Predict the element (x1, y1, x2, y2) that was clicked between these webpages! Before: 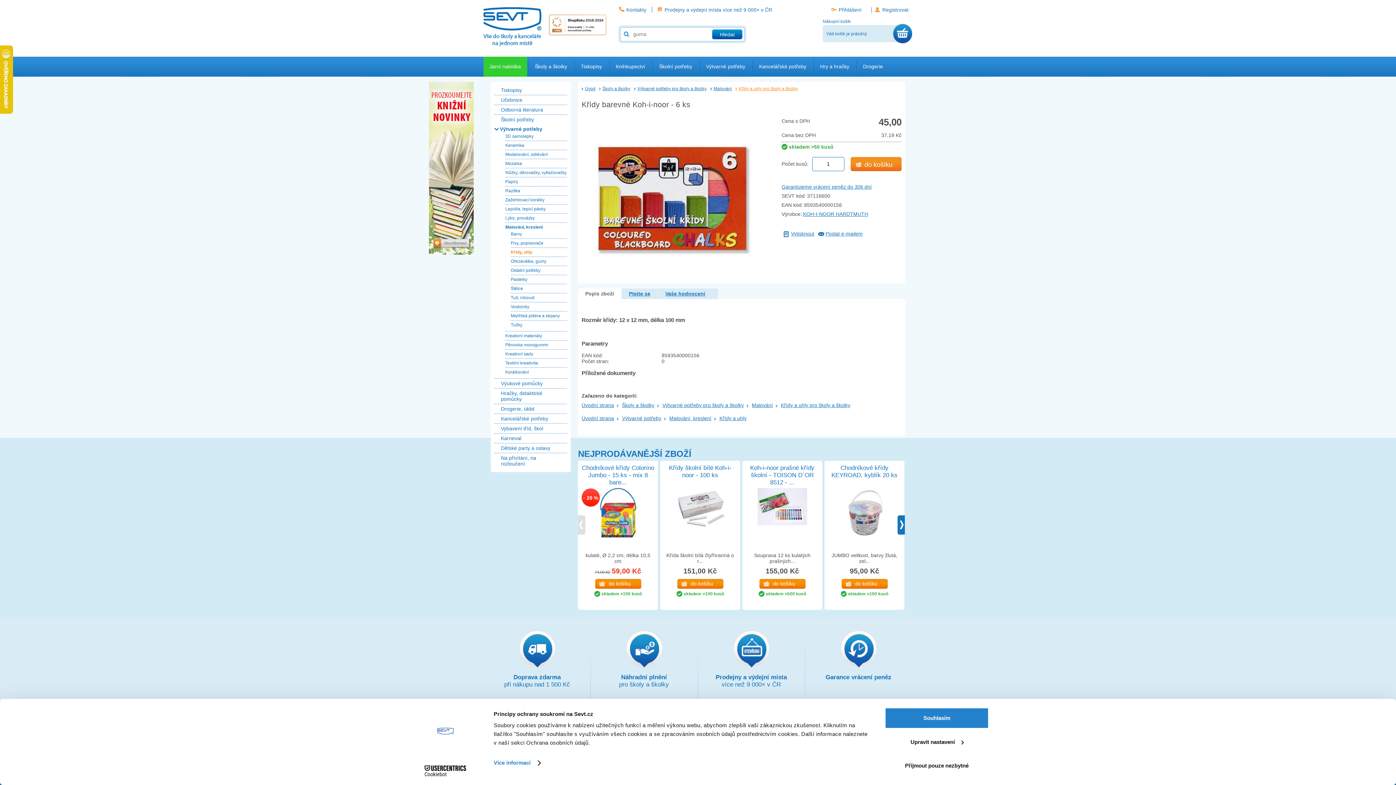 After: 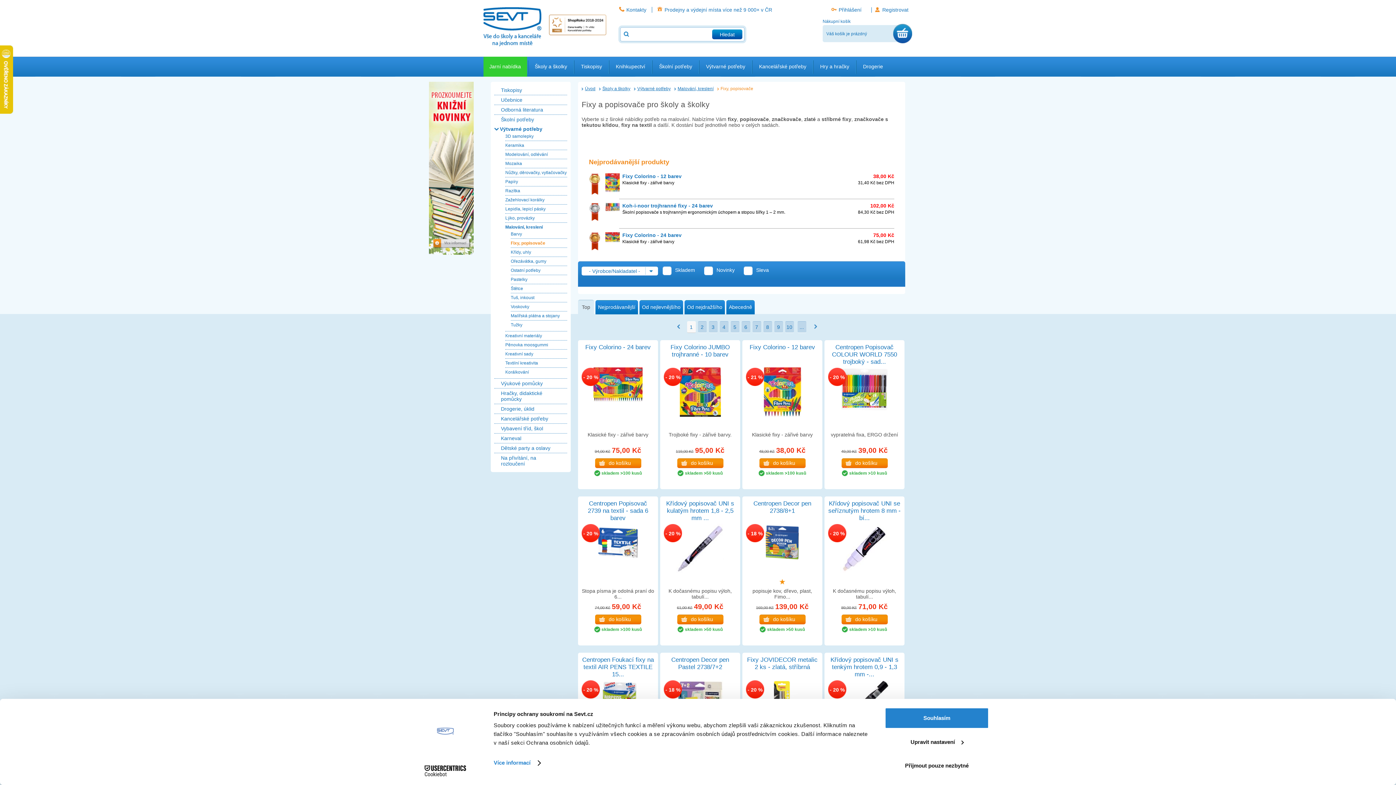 Action: label: Fixy, popisovače bbox: (510, 240, 543, 245)